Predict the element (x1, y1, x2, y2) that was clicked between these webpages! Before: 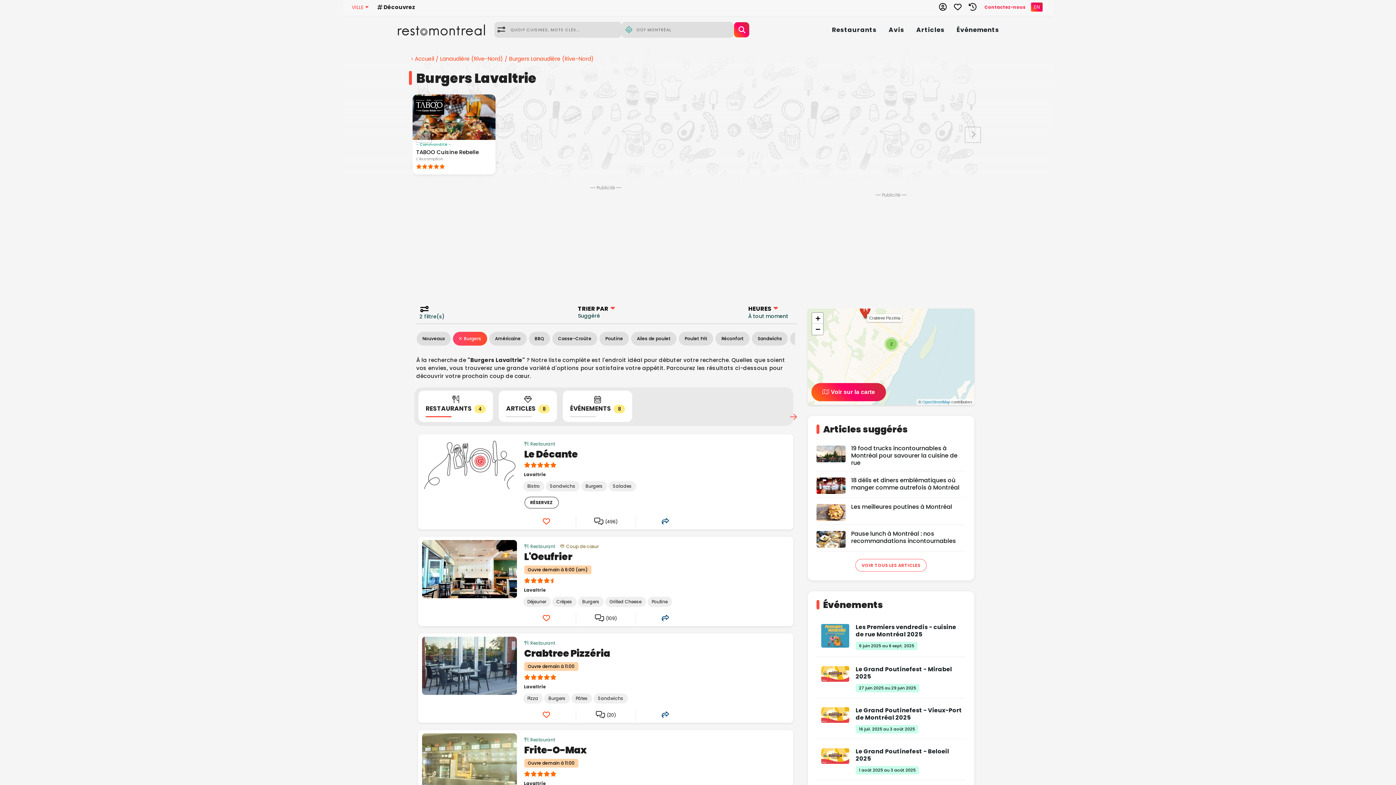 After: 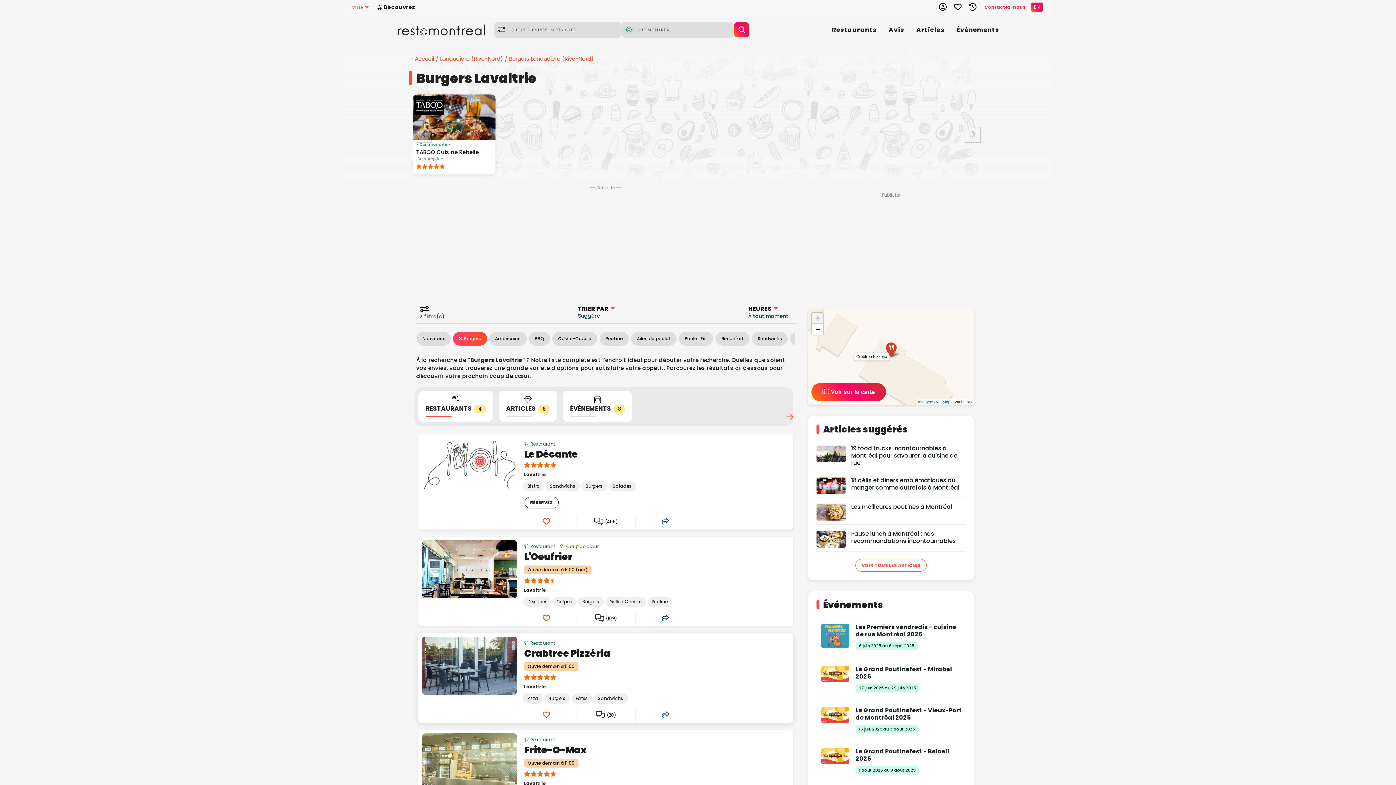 Action: label: Burgers bbox: (544, 693, 570, 704)